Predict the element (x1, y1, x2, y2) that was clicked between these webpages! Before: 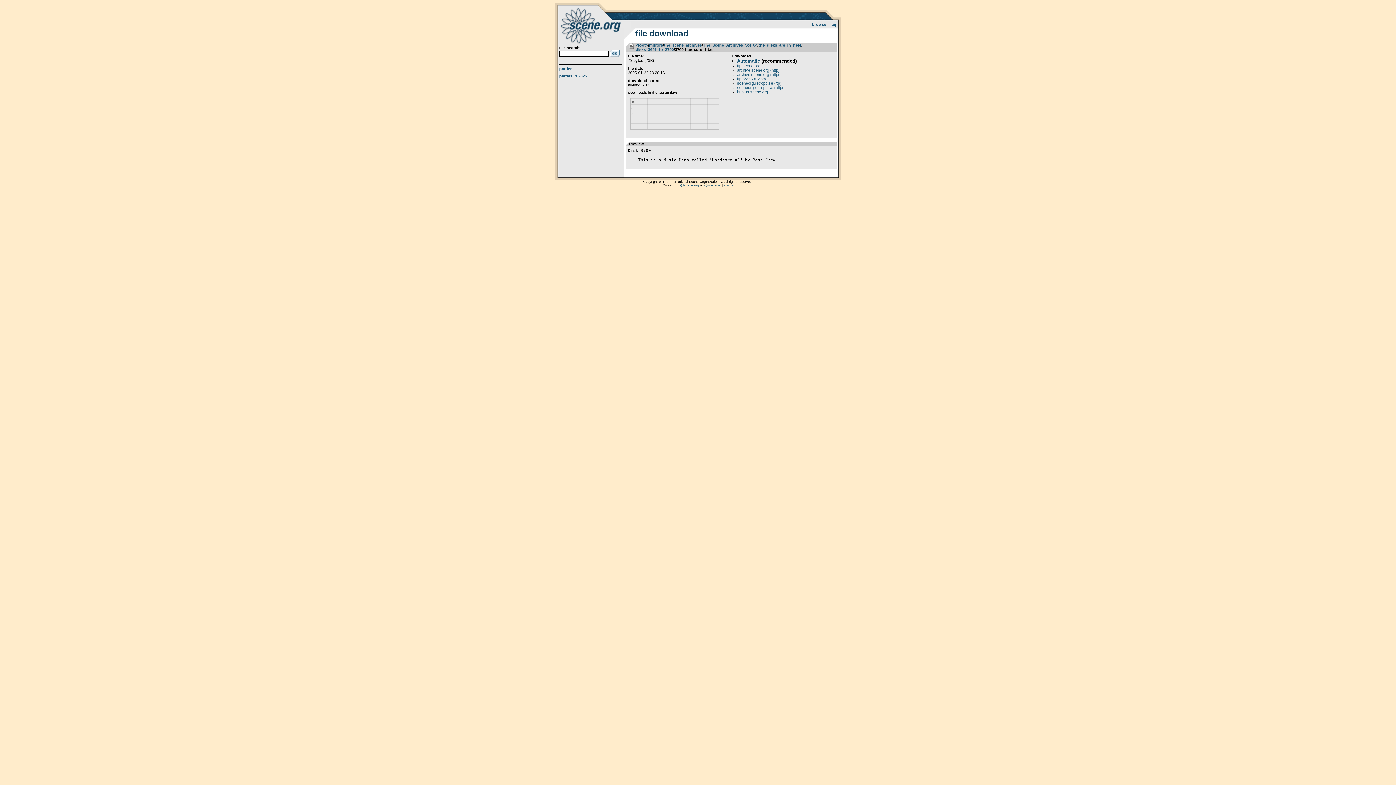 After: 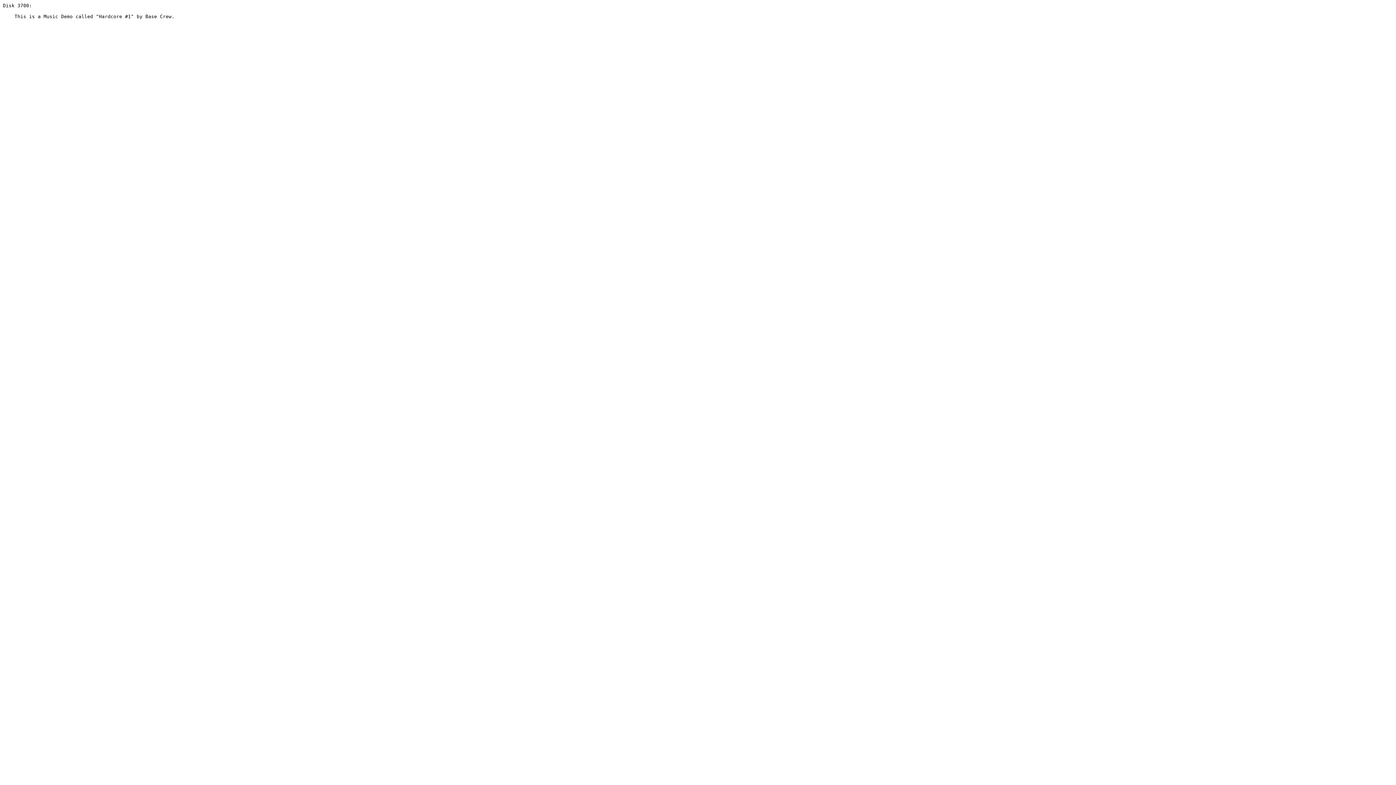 Action: bbox: (737, 85, 786, 89) label: sceneorg.retropc.se (https)